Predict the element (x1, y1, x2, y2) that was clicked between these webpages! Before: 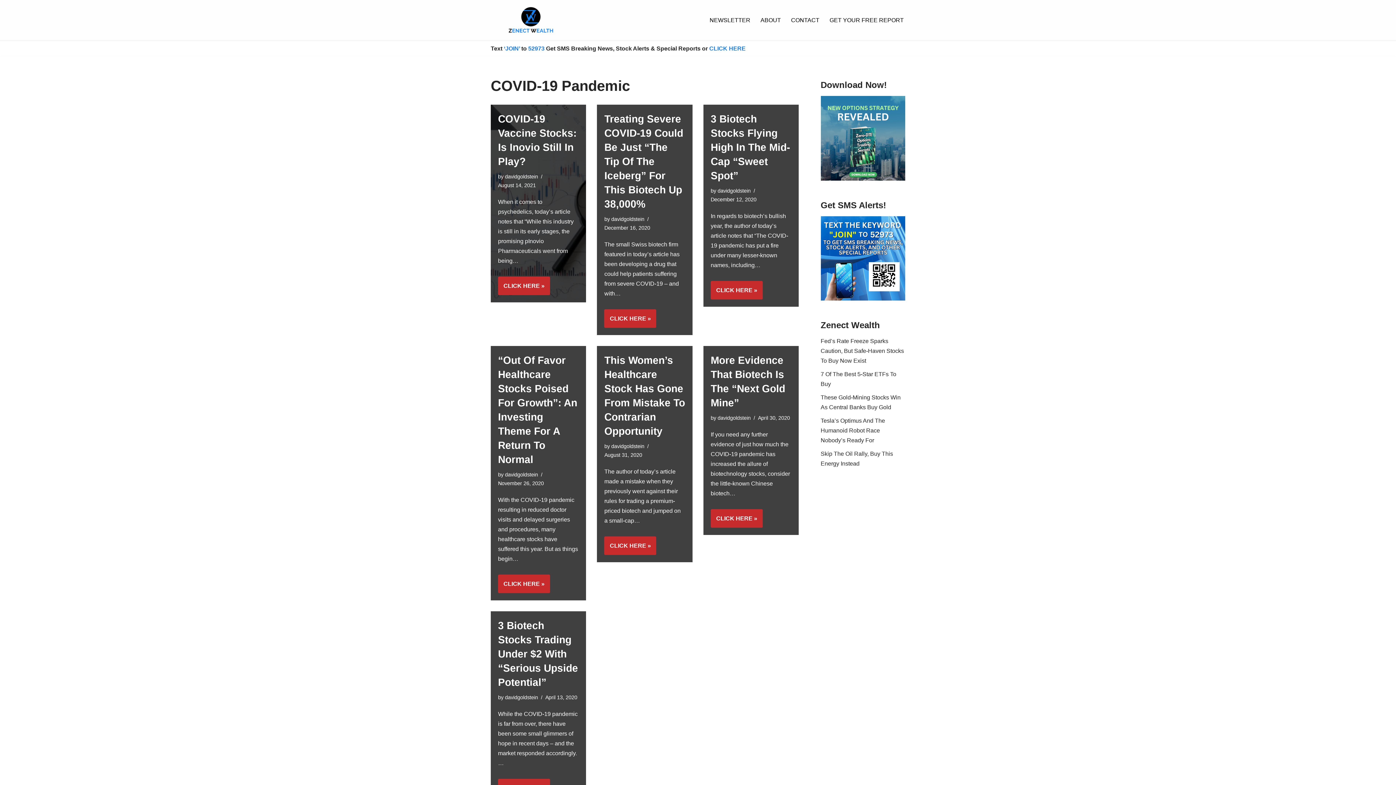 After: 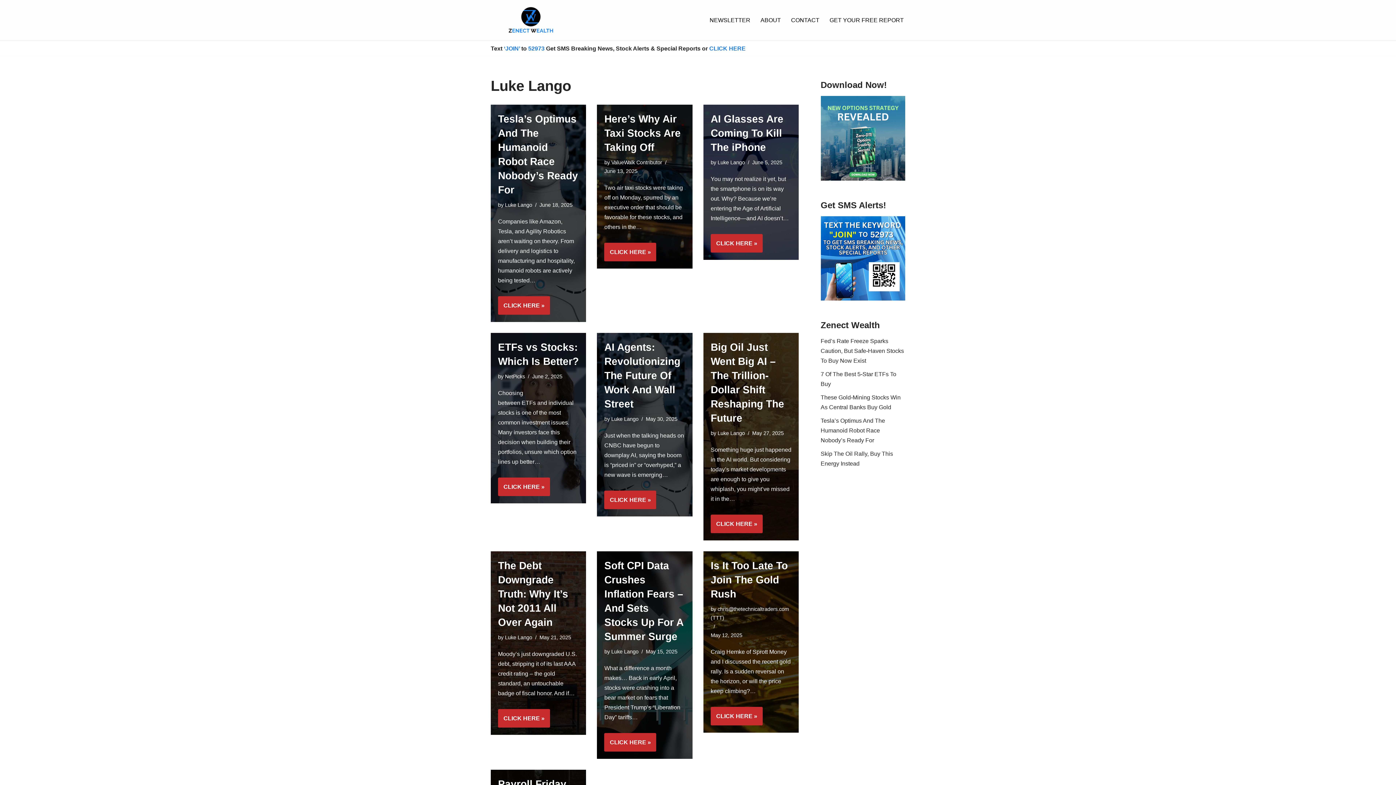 Action: bbox: (505, 173, 538, 179) label: davidgoldstein